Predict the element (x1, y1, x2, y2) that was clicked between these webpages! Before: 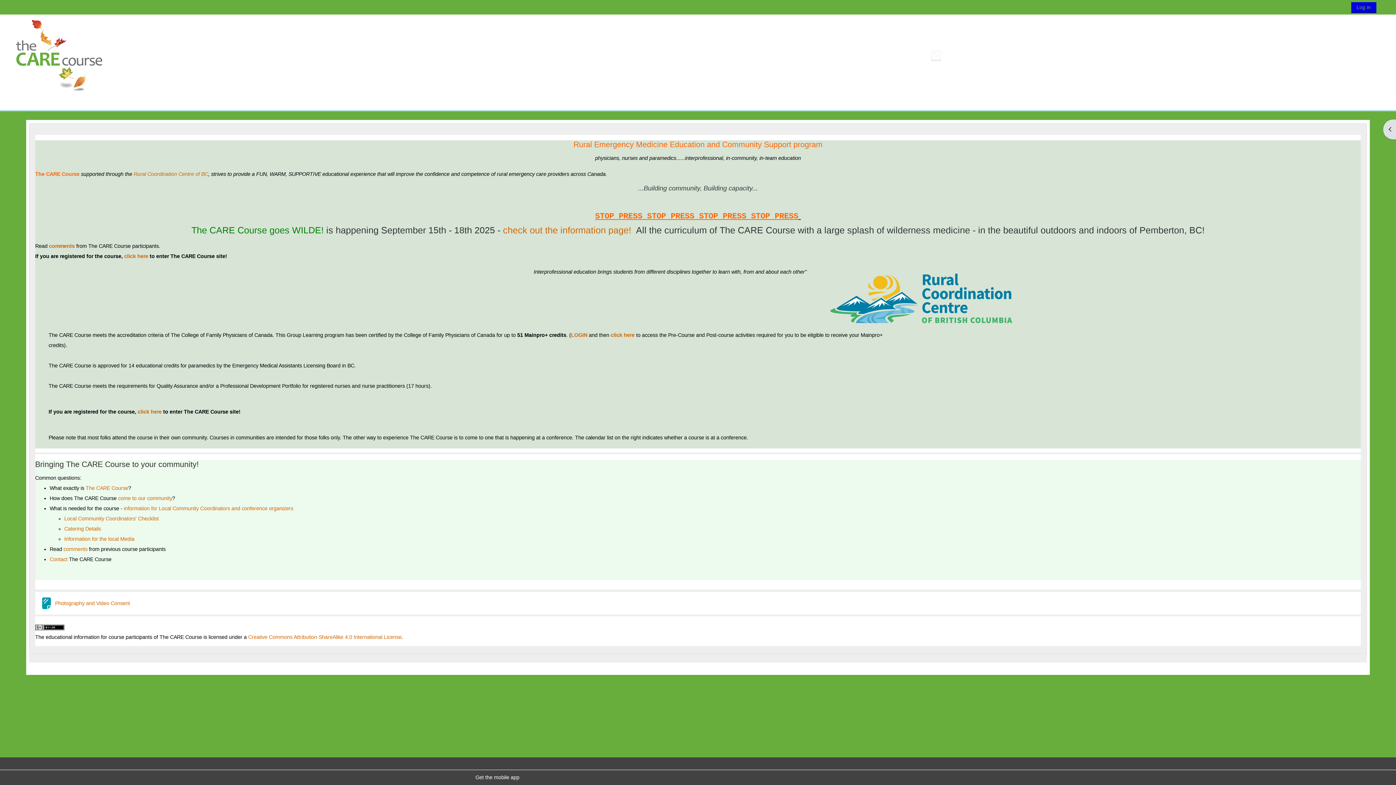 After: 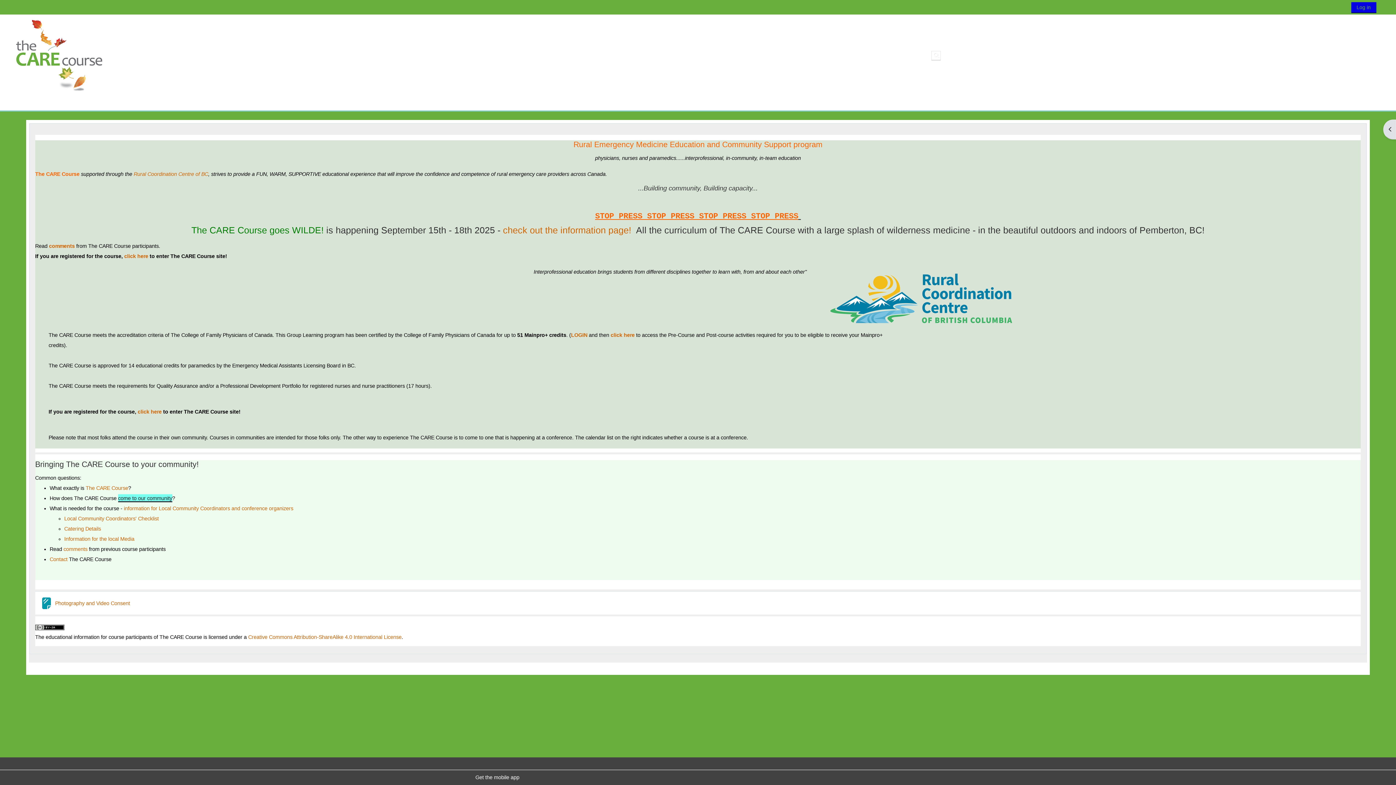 Action: label: come to our community bbox: (118, 495, 172, 501)